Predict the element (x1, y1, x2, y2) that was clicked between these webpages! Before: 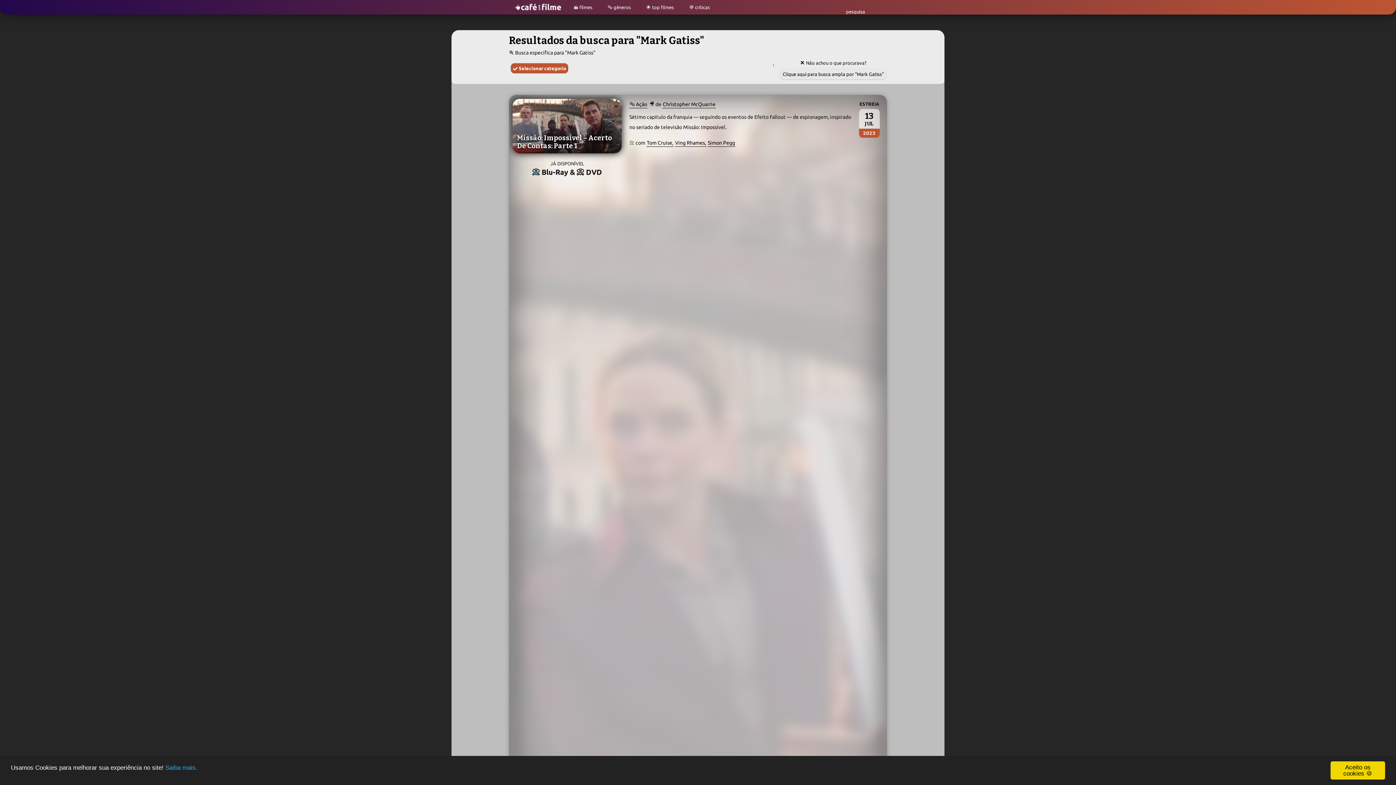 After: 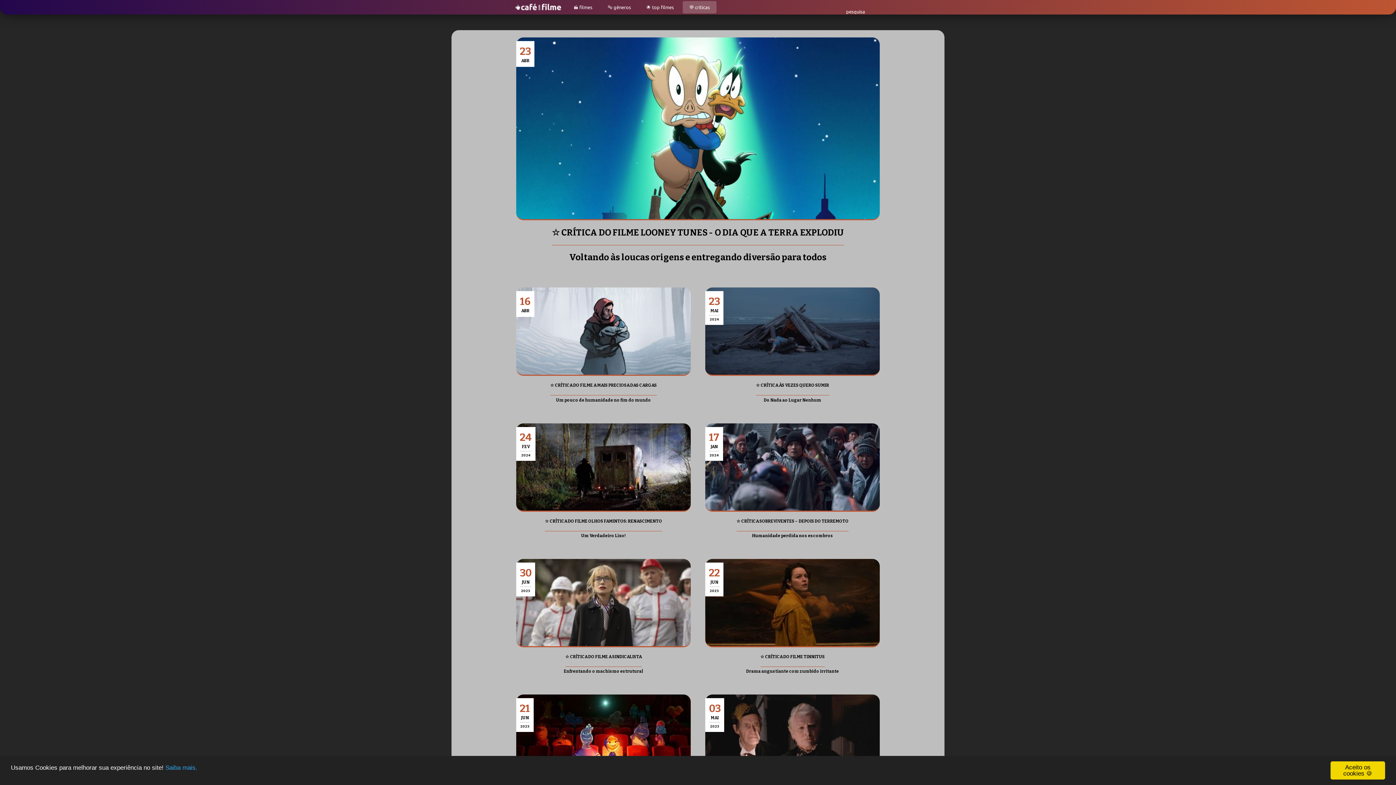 Action: label: 💬 críticas bbox: (682, 1, 716, 13)